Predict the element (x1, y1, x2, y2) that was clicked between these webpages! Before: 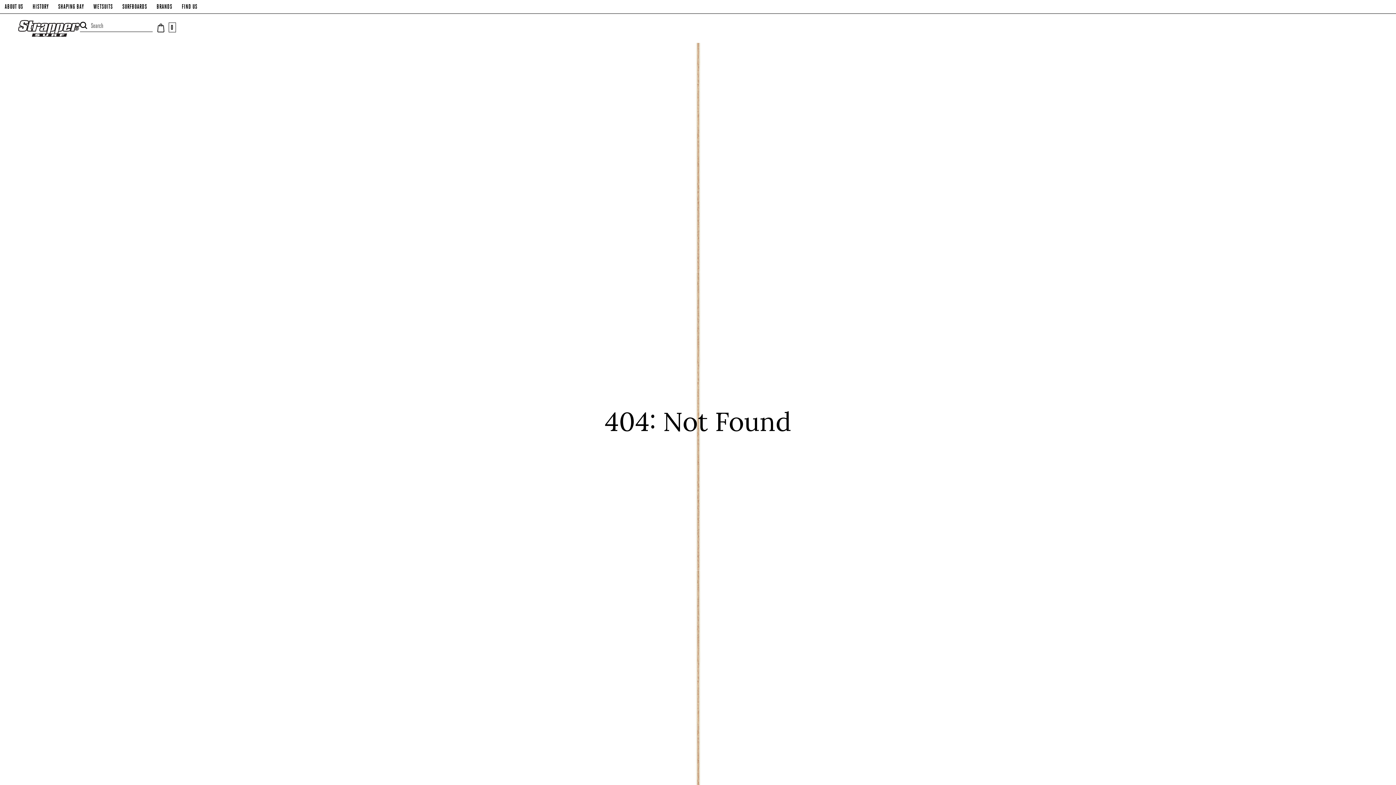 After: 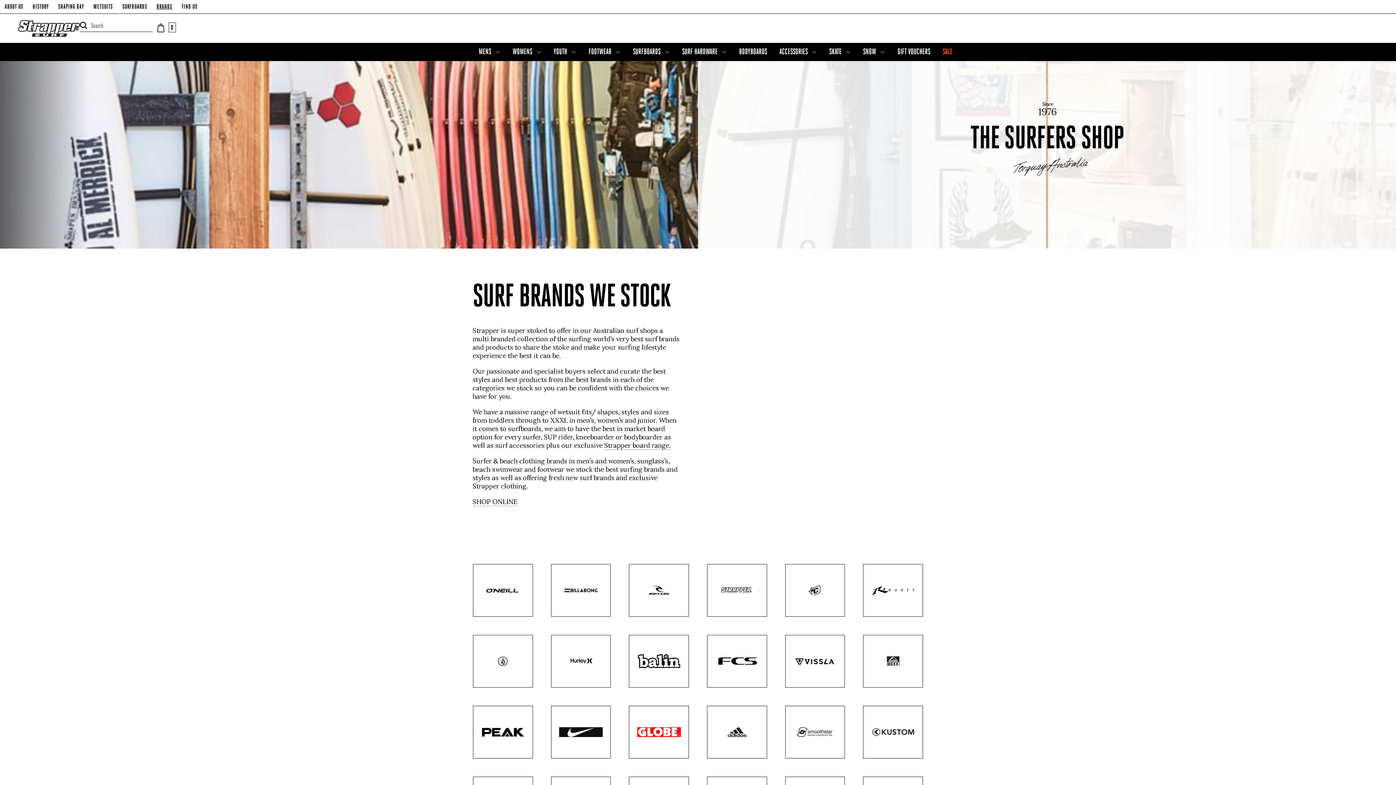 Action: label: BRANDS bbox: (151, 0, 177, 13)